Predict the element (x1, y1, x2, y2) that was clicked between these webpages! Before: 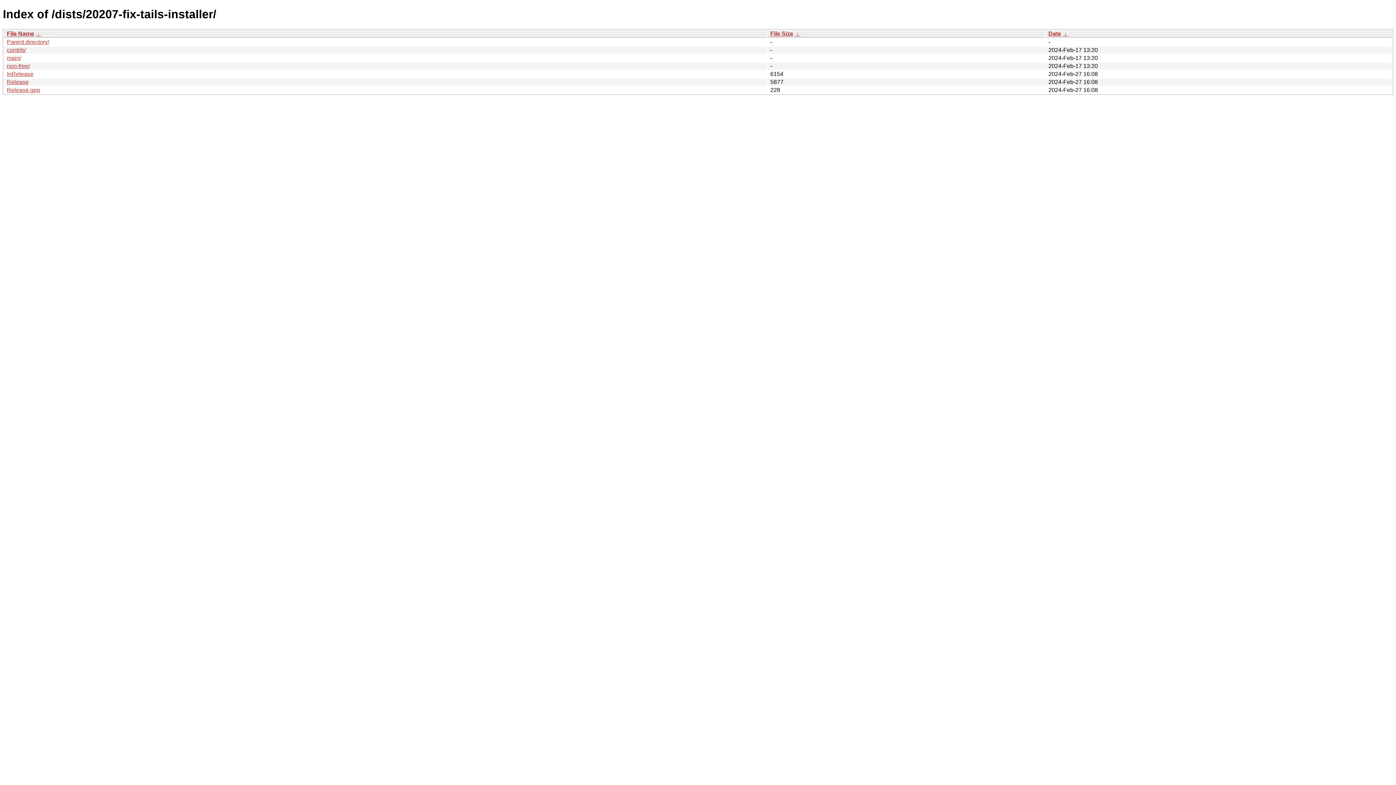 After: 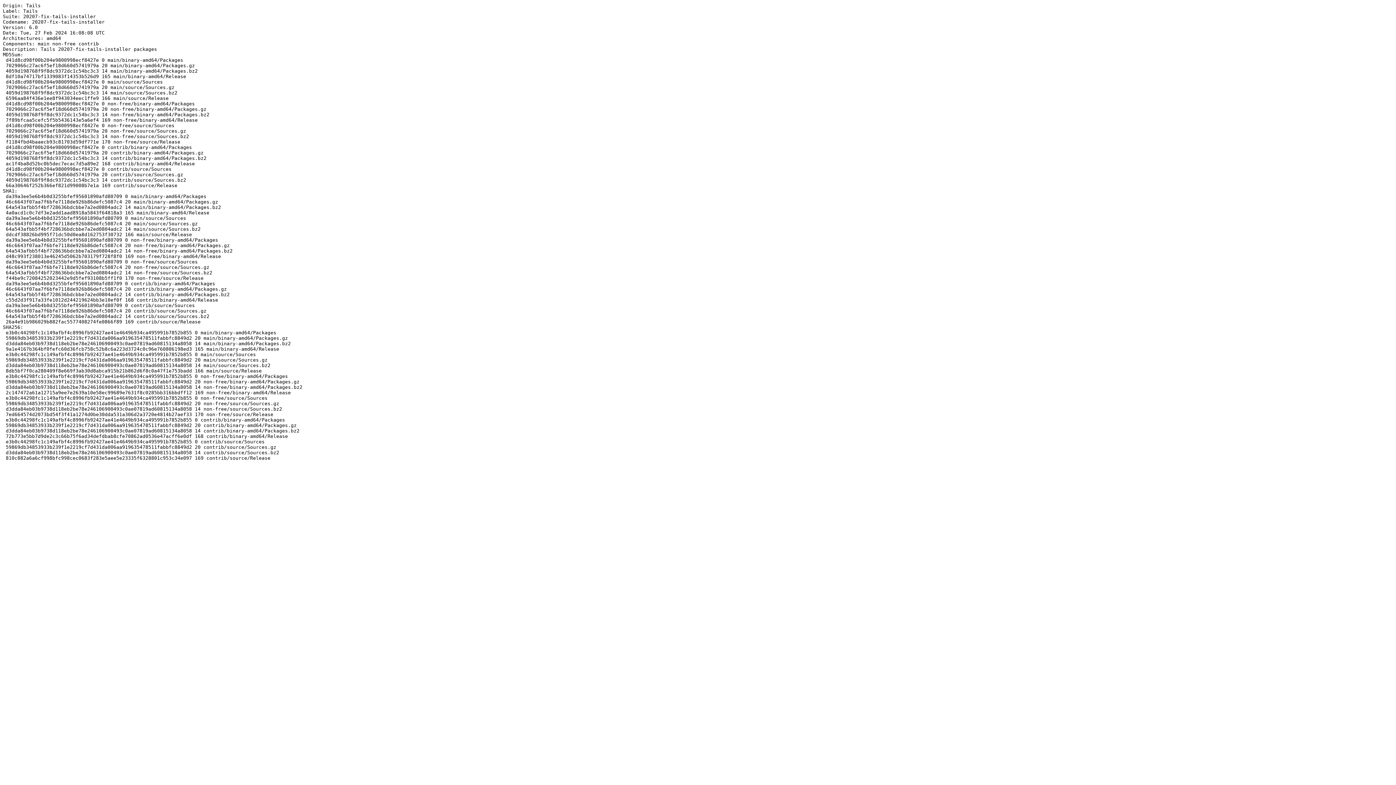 Action: bbox: (6, 78, 28, 85) label: Release